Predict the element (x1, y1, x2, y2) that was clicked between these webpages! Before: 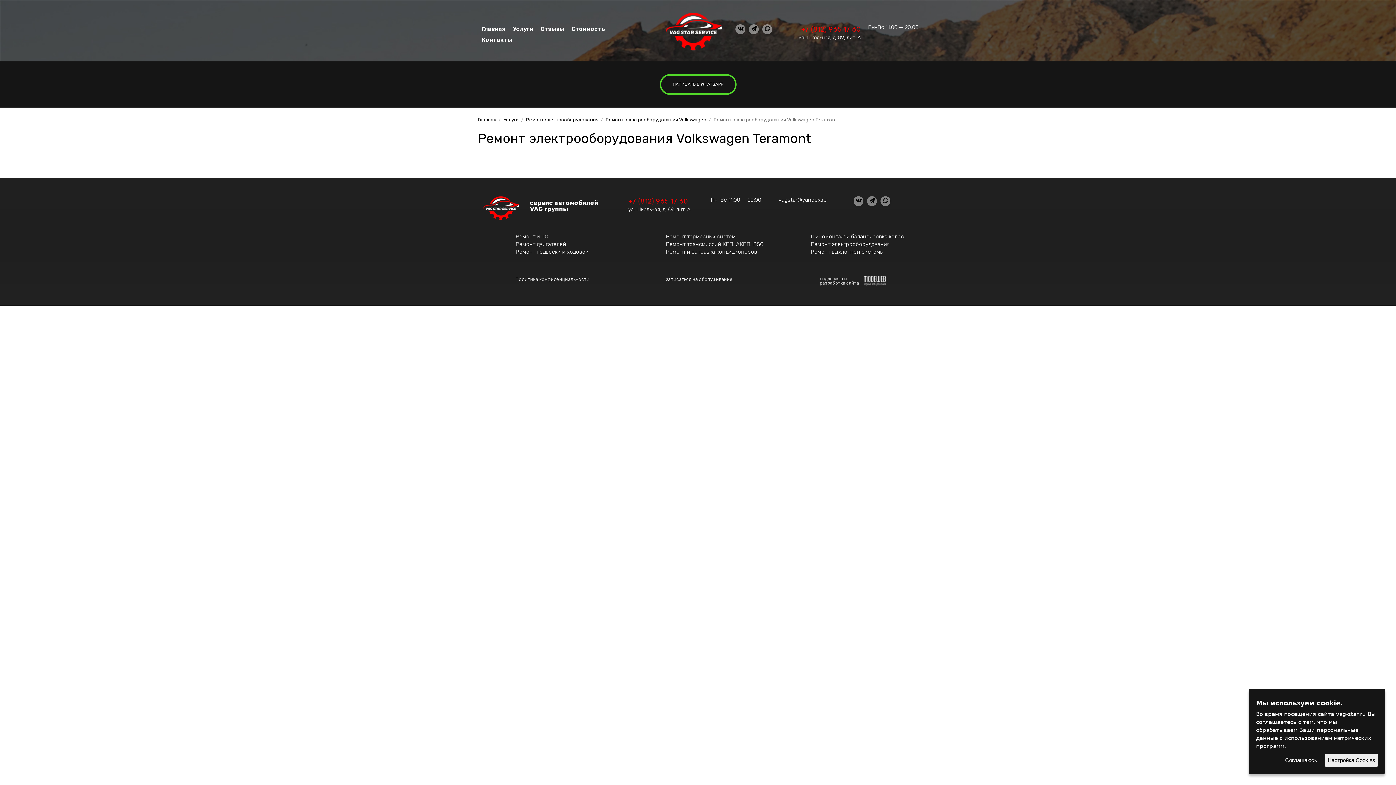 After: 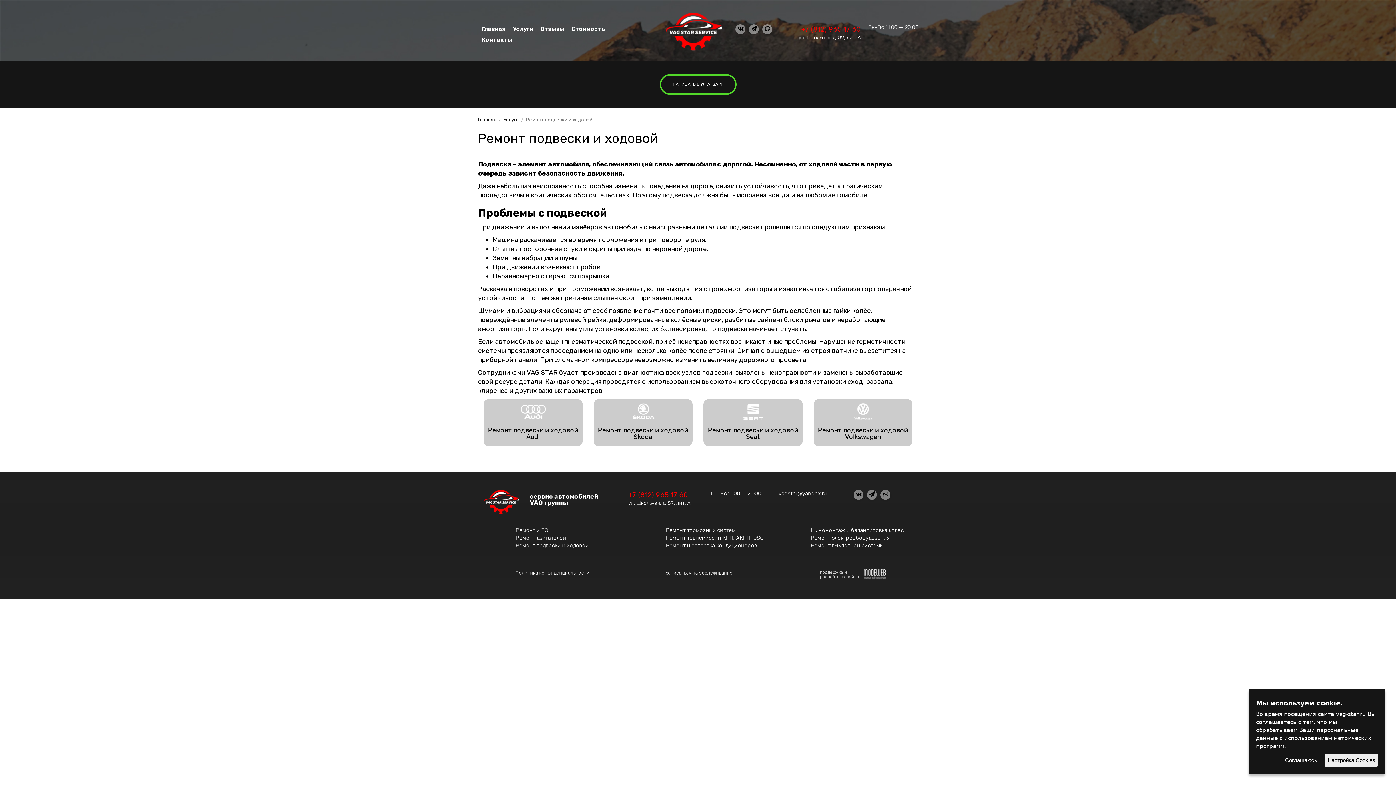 Action: bbox: (515, 248, 588, 255) label: Ремонт подвески и ходовой